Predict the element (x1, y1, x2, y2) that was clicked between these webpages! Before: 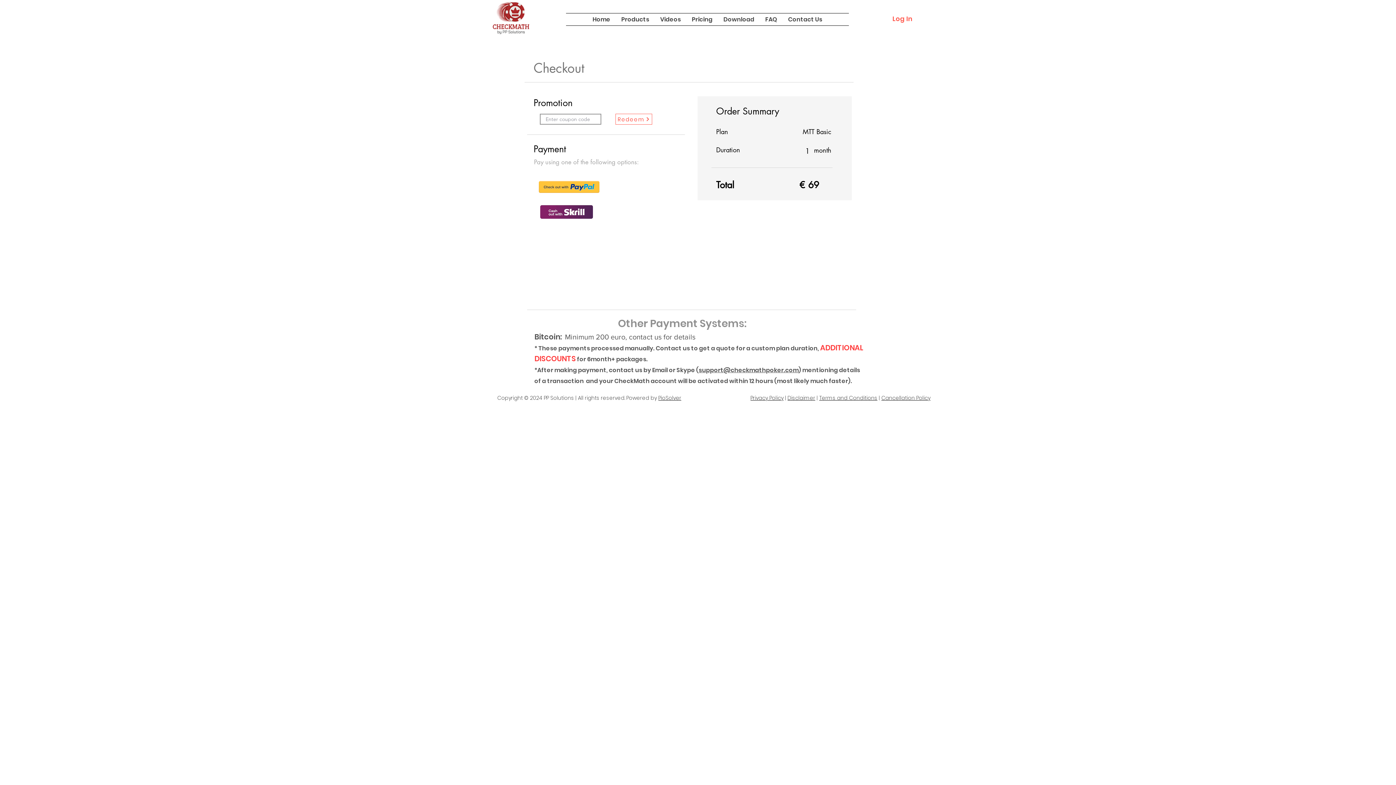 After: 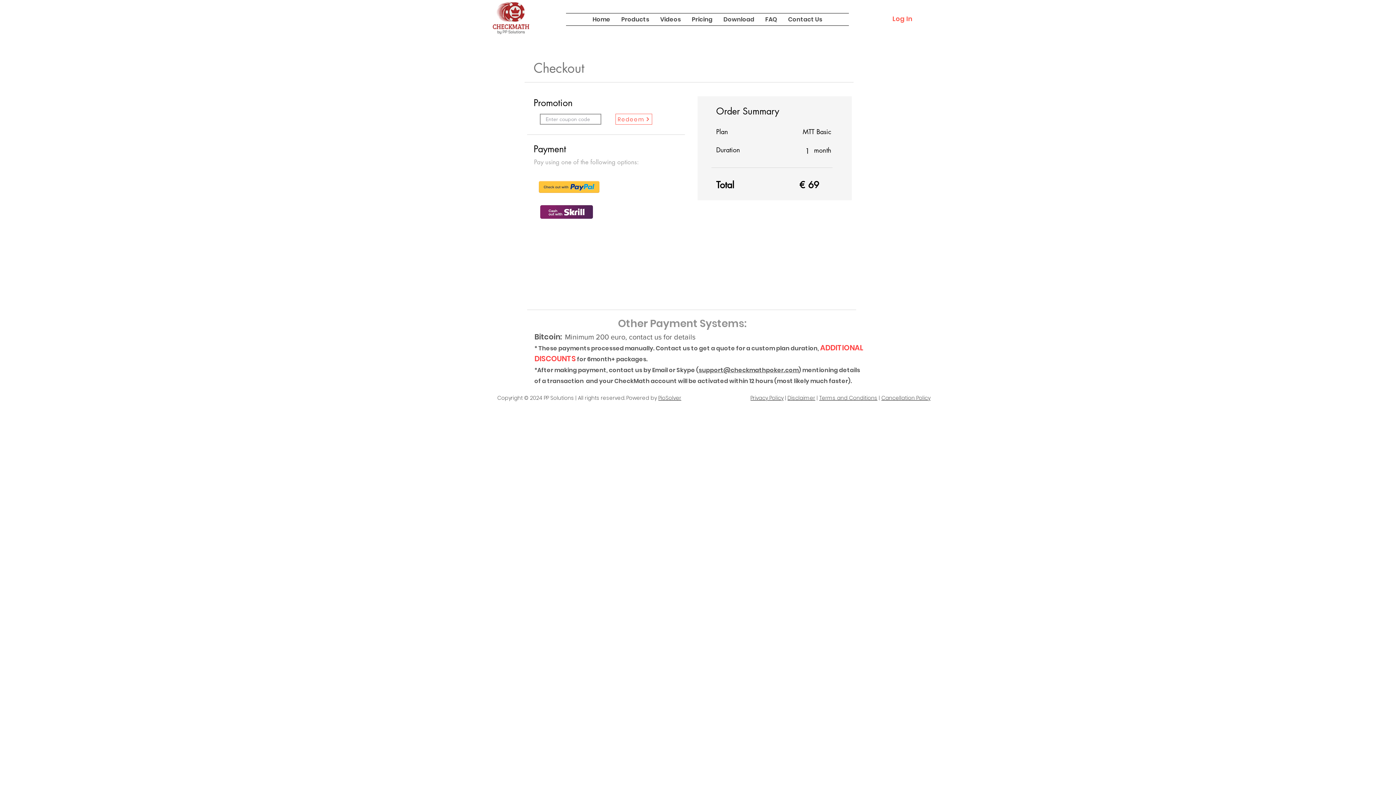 Action: label: Disclaimer bbox: (787, 394, 815, 401)